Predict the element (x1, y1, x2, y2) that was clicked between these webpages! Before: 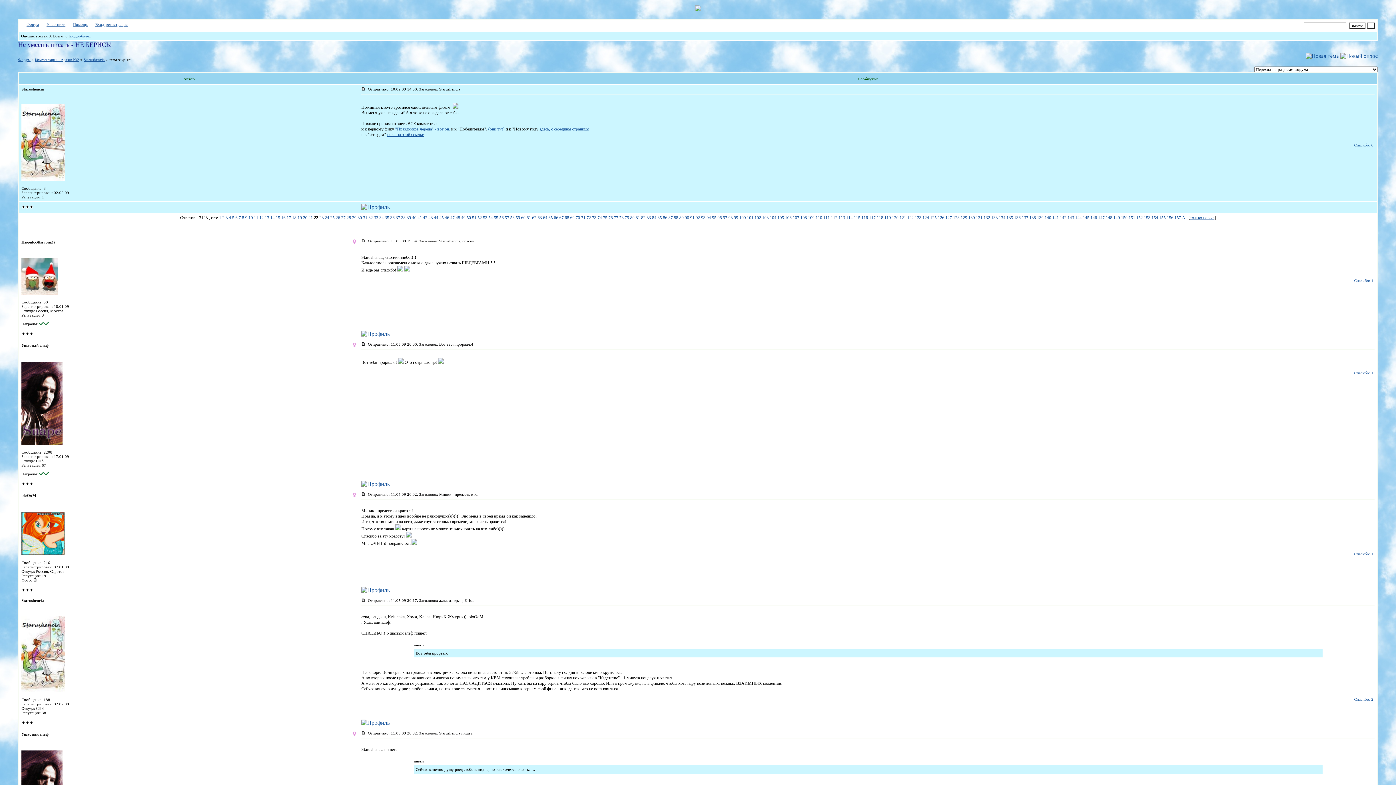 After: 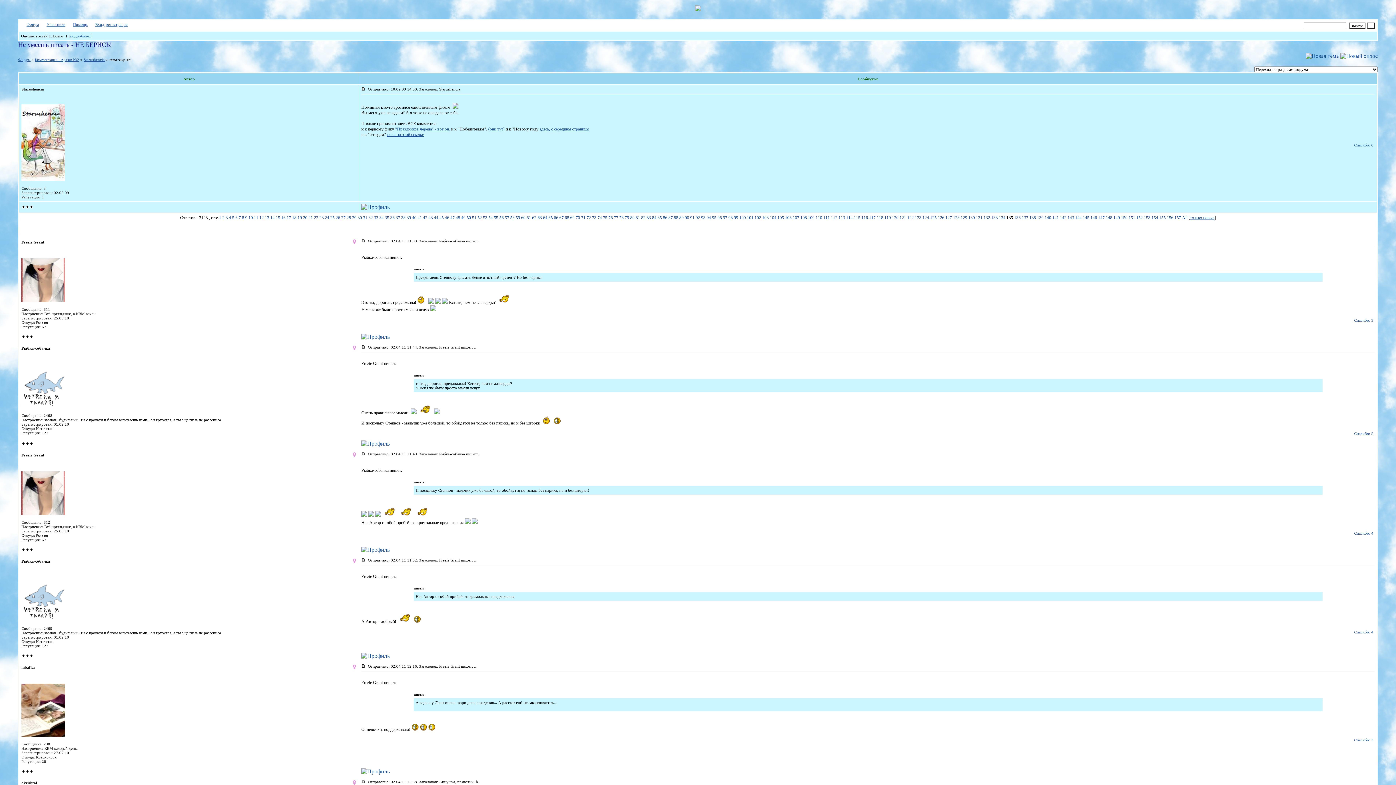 Action: label: 135 bbox: (1006, 215, 1013, 220)